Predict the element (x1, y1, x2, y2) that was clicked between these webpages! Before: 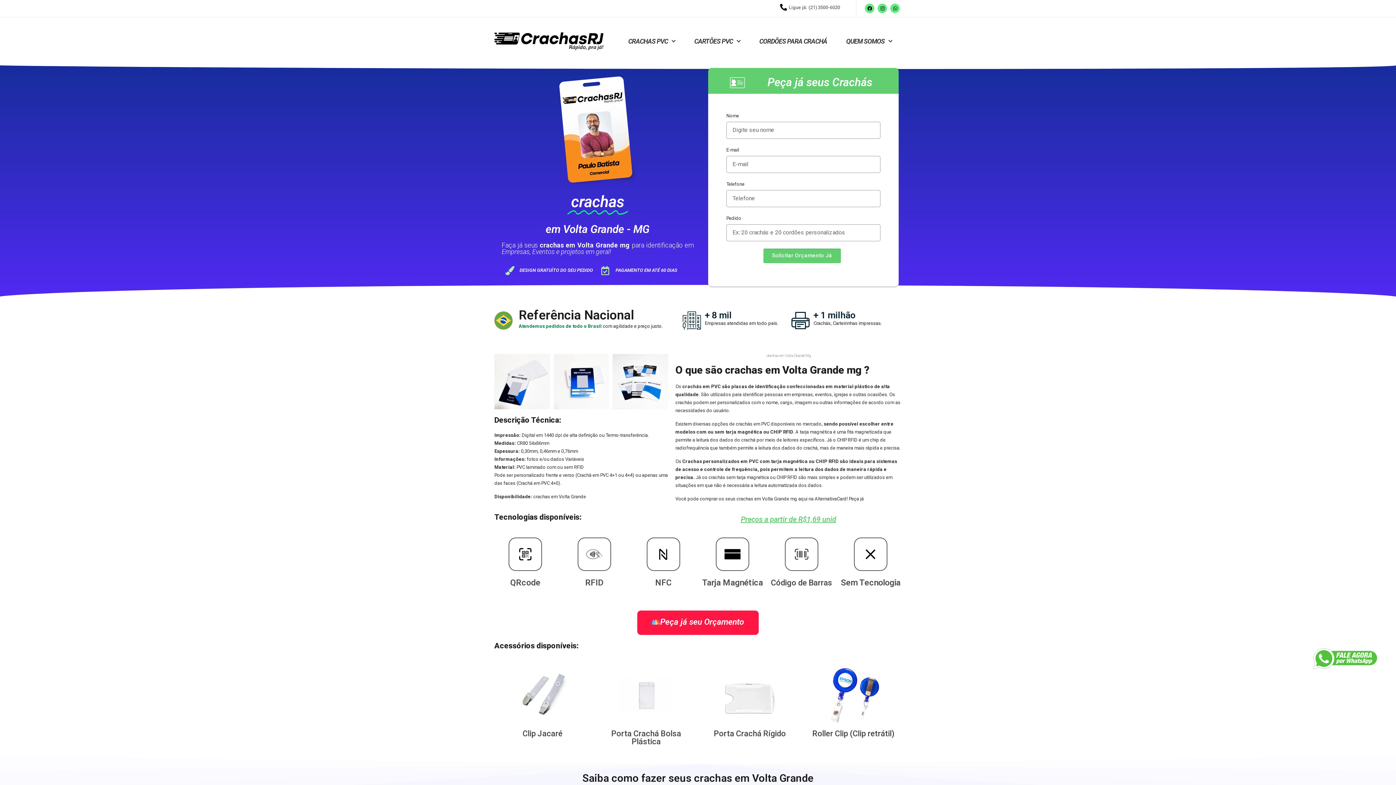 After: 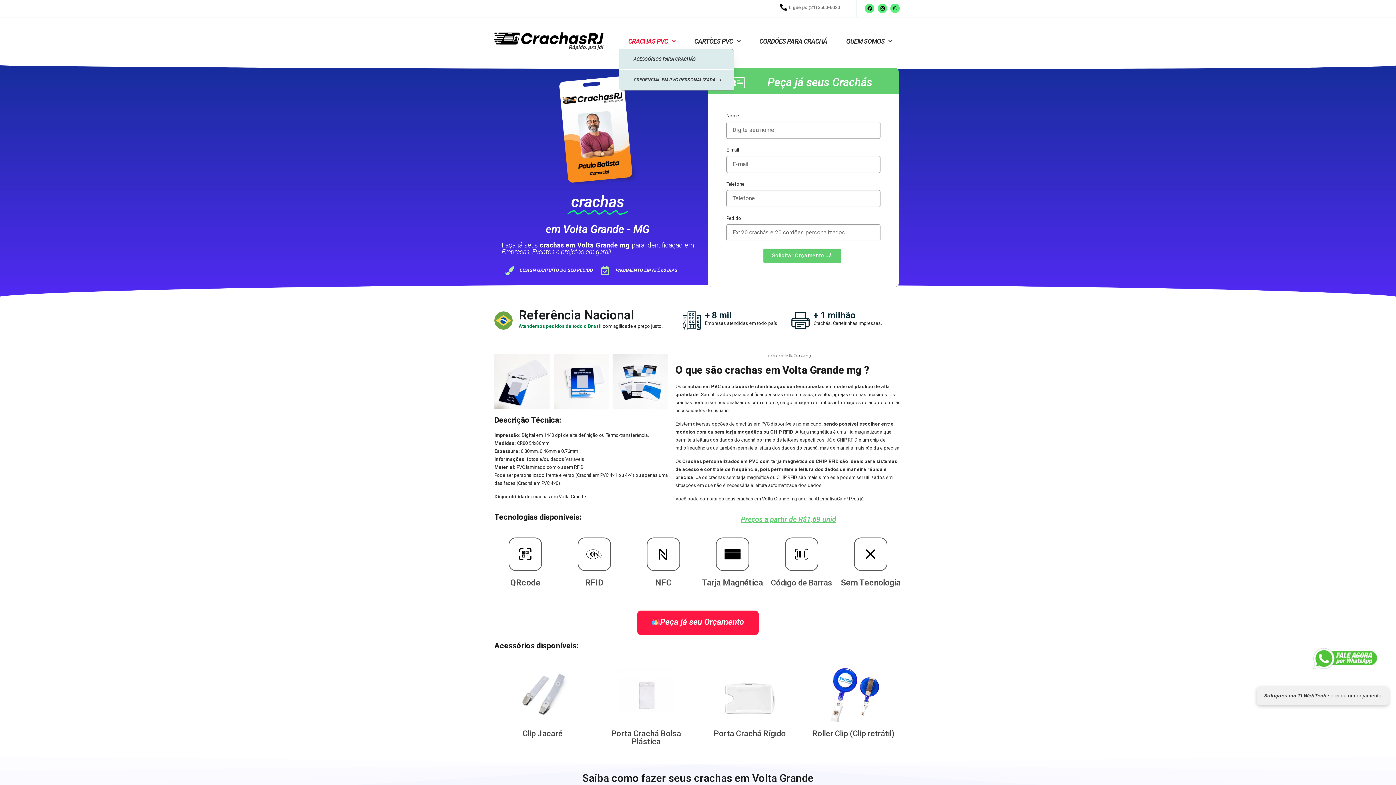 Action: bbox: (618, 37, 685, 45) label: CRACHAS PVC